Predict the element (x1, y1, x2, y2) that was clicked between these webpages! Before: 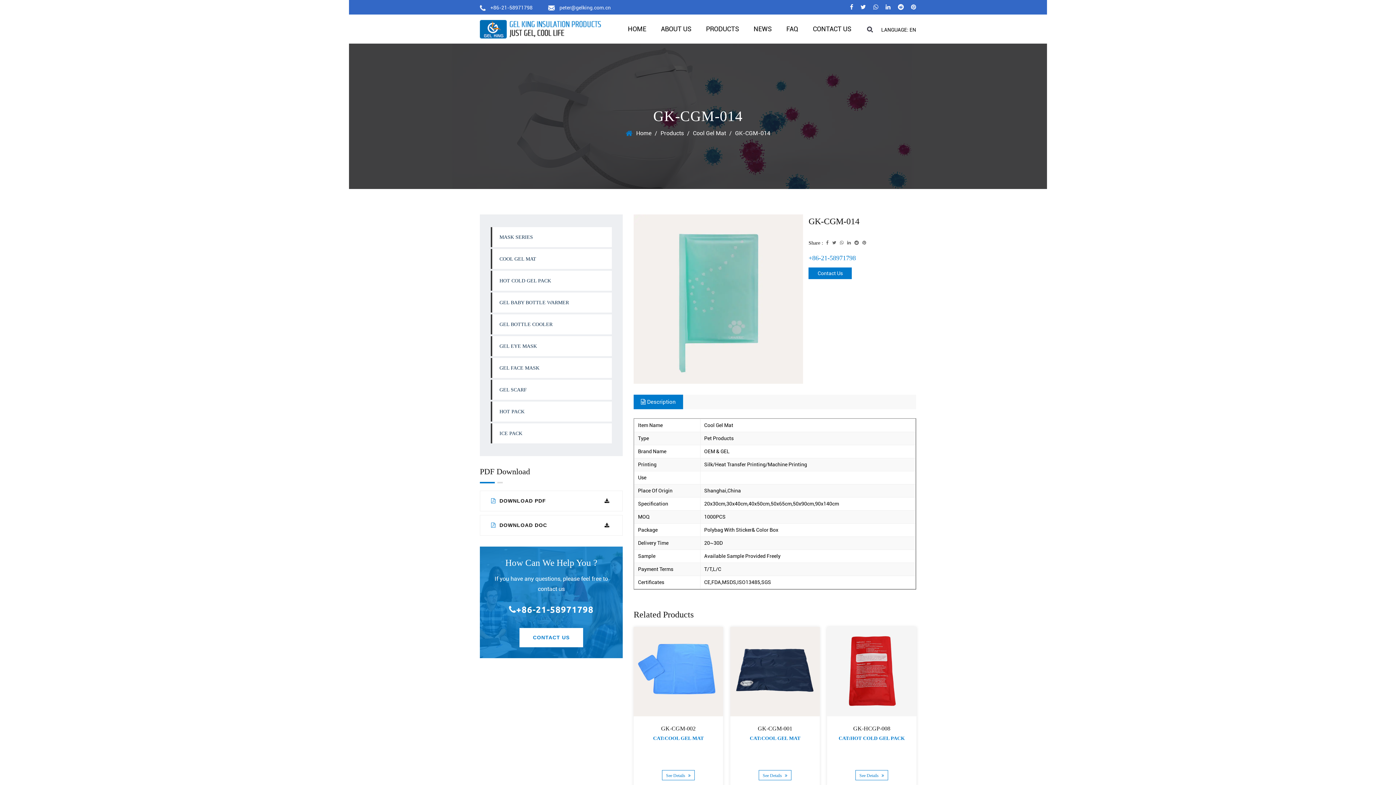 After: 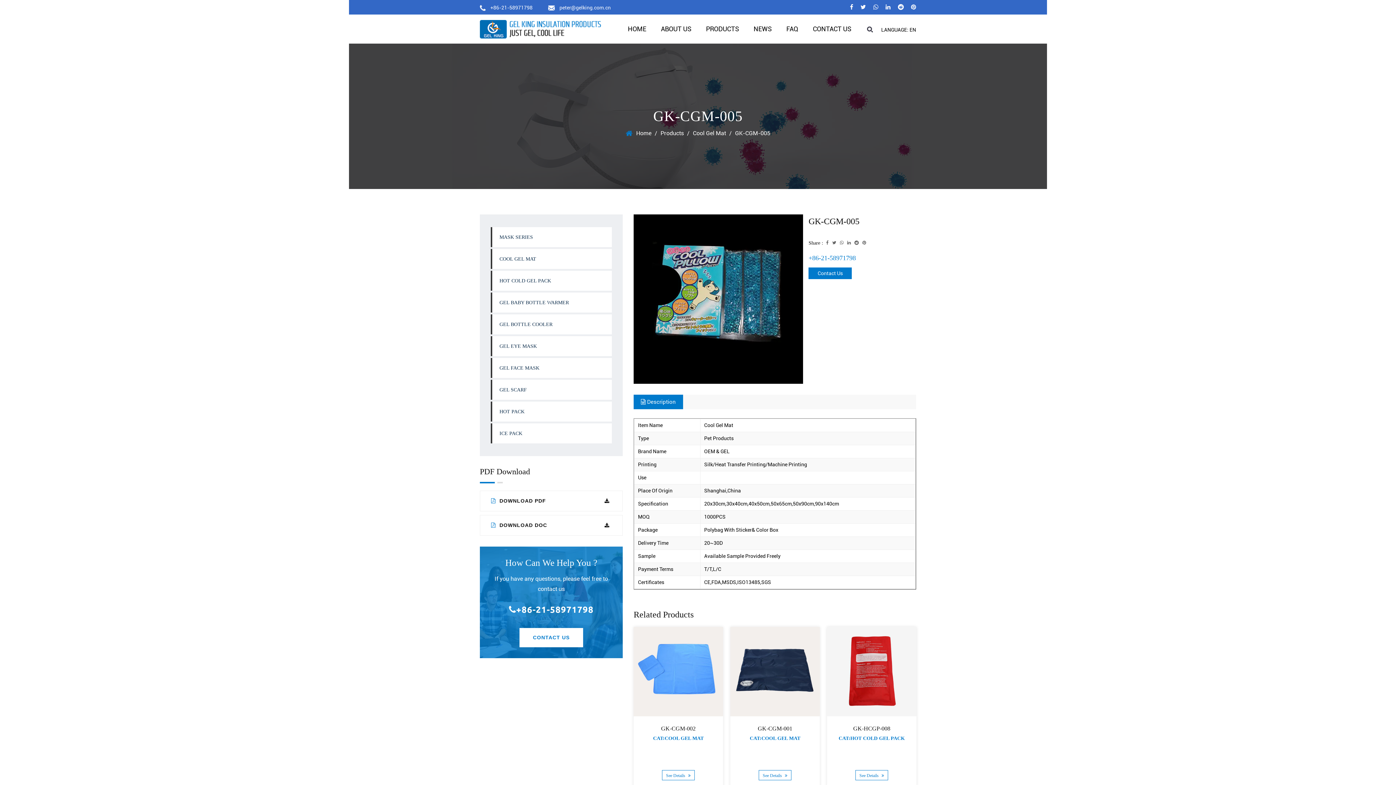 Action: bbox: (855, 770, 888, 780) label: See Details 